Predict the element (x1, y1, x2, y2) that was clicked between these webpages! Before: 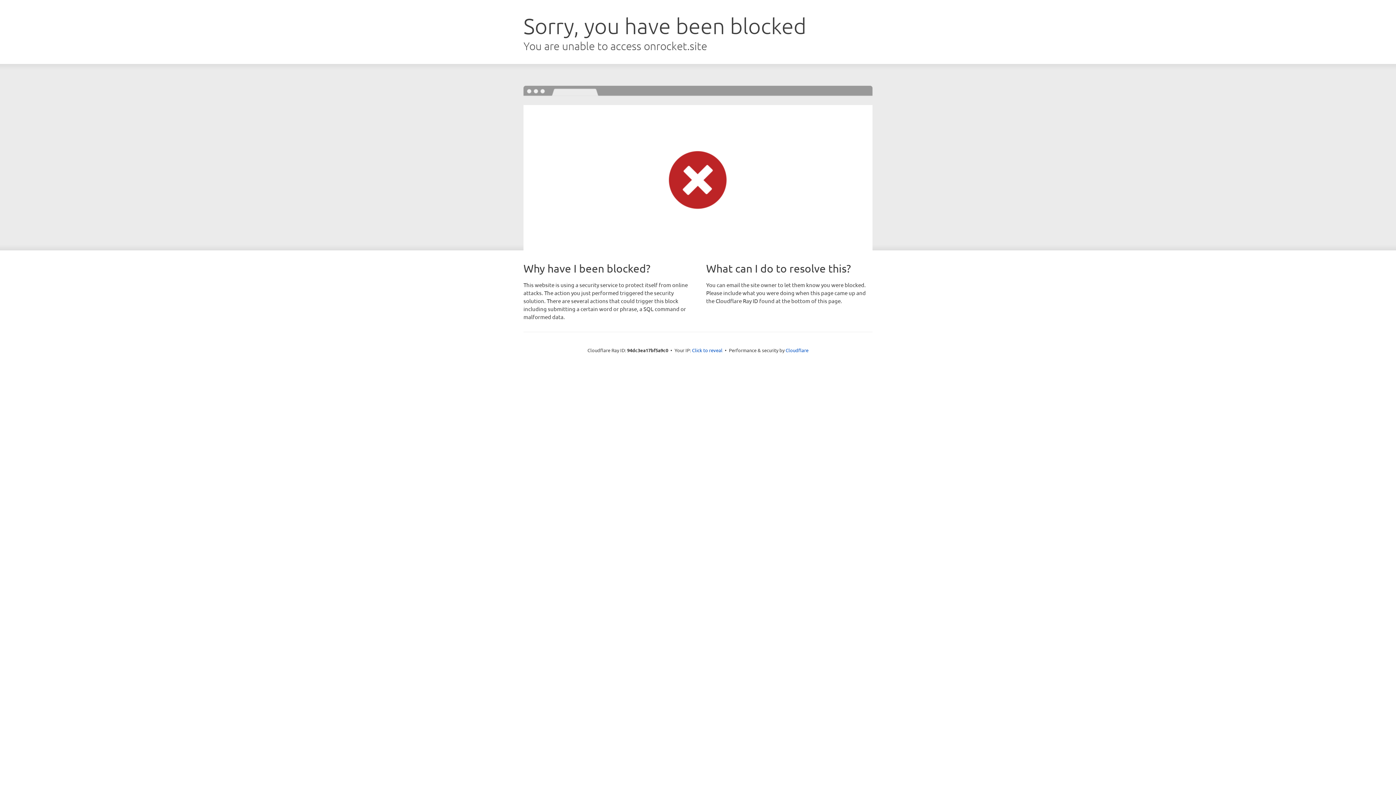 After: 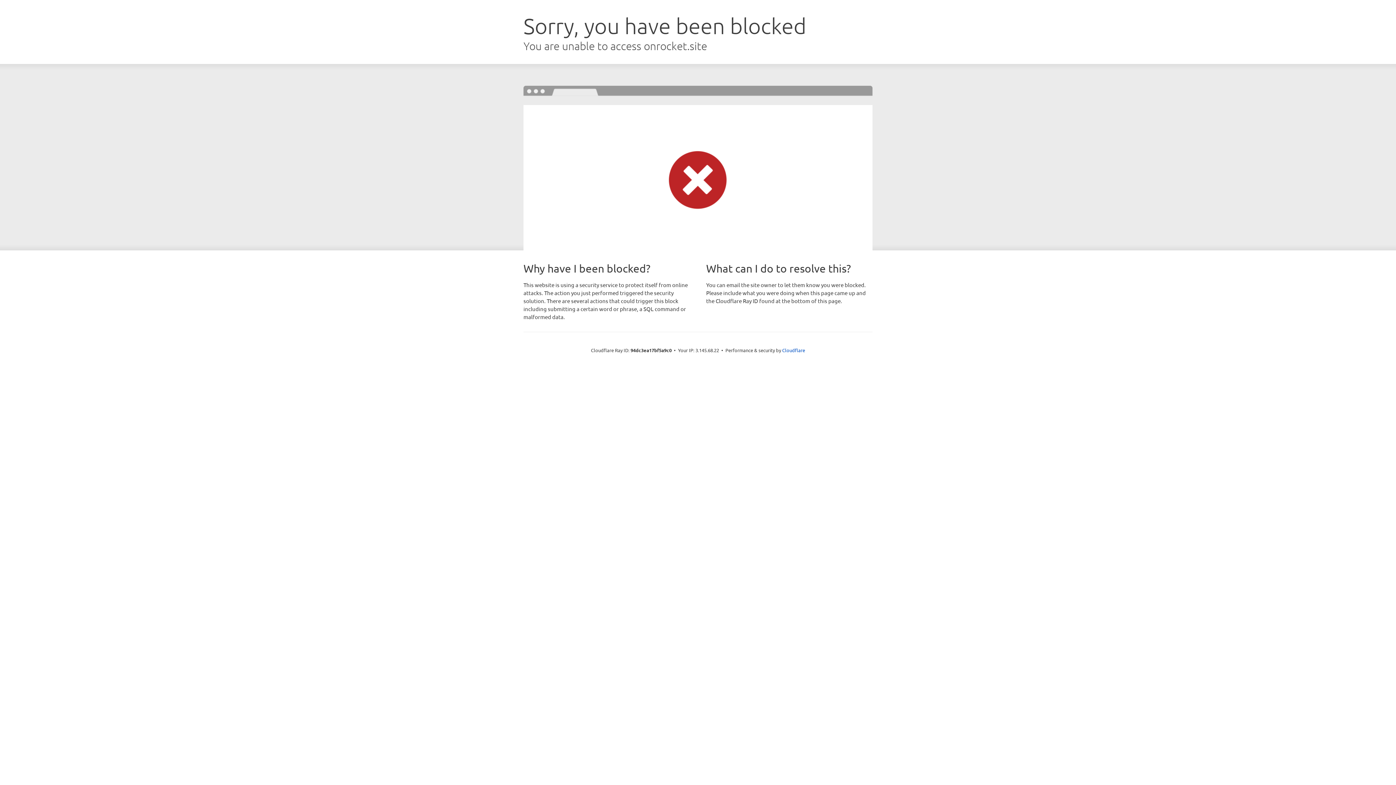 Action: label: Click to reveal bbox: (692, 346, 722, 353)